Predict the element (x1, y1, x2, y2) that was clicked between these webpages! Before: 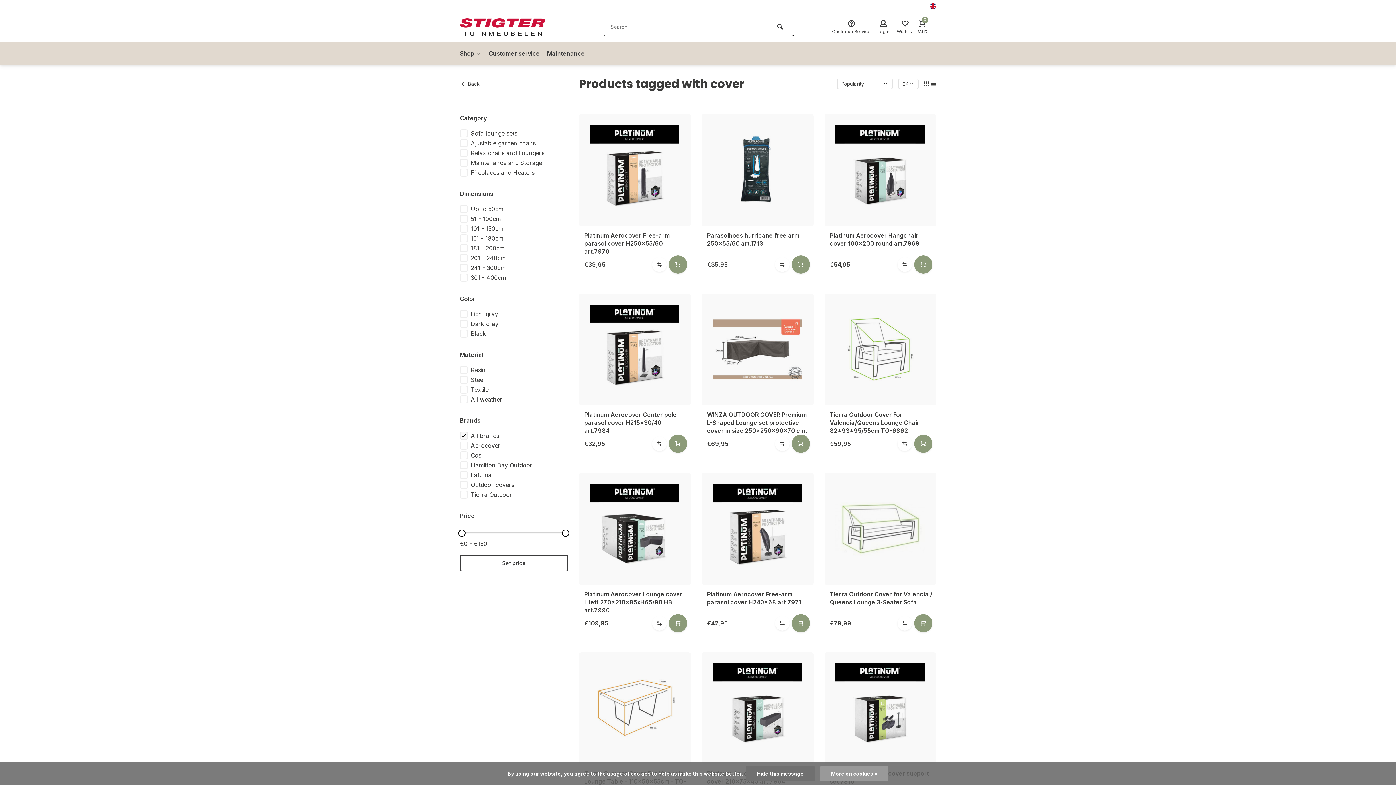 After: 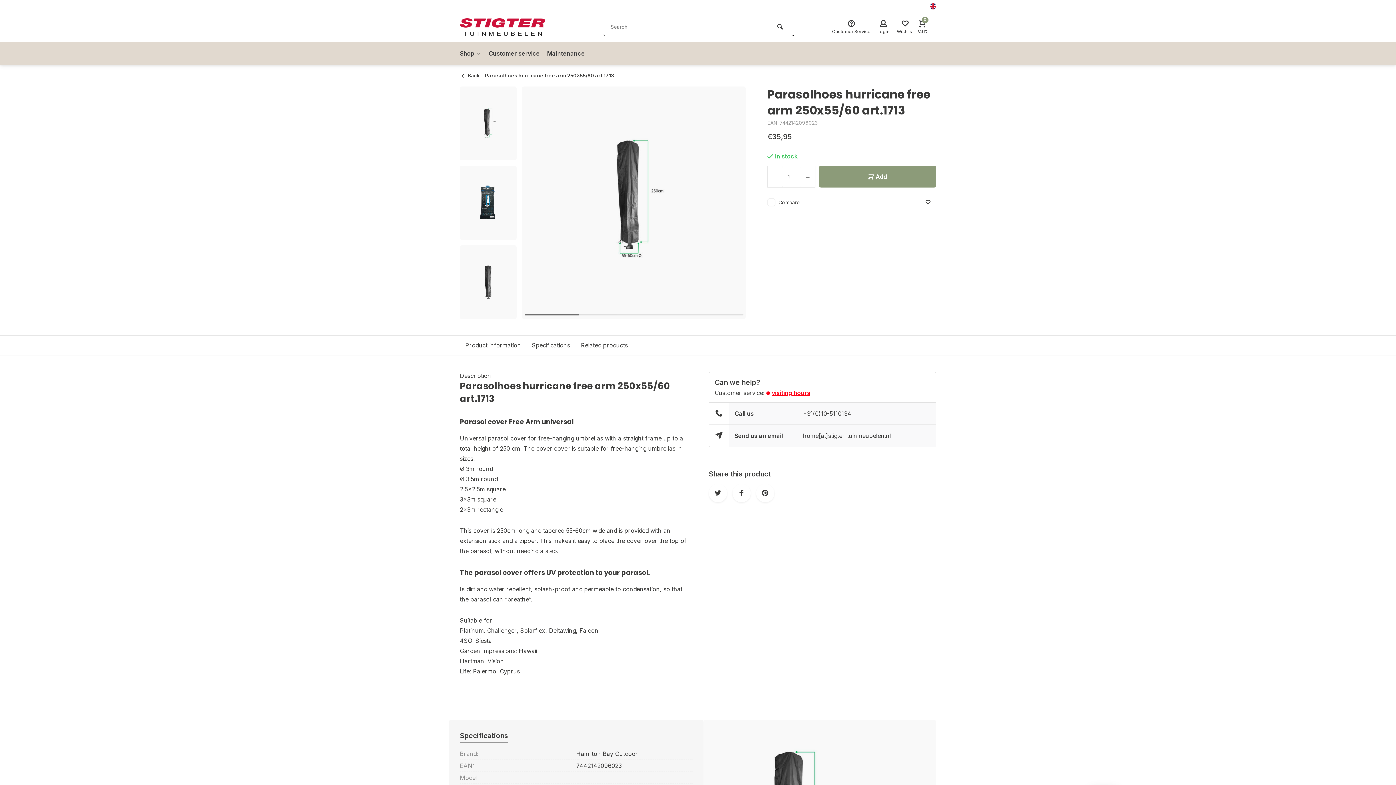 Action: bbox: (701, 114, 813, 226)